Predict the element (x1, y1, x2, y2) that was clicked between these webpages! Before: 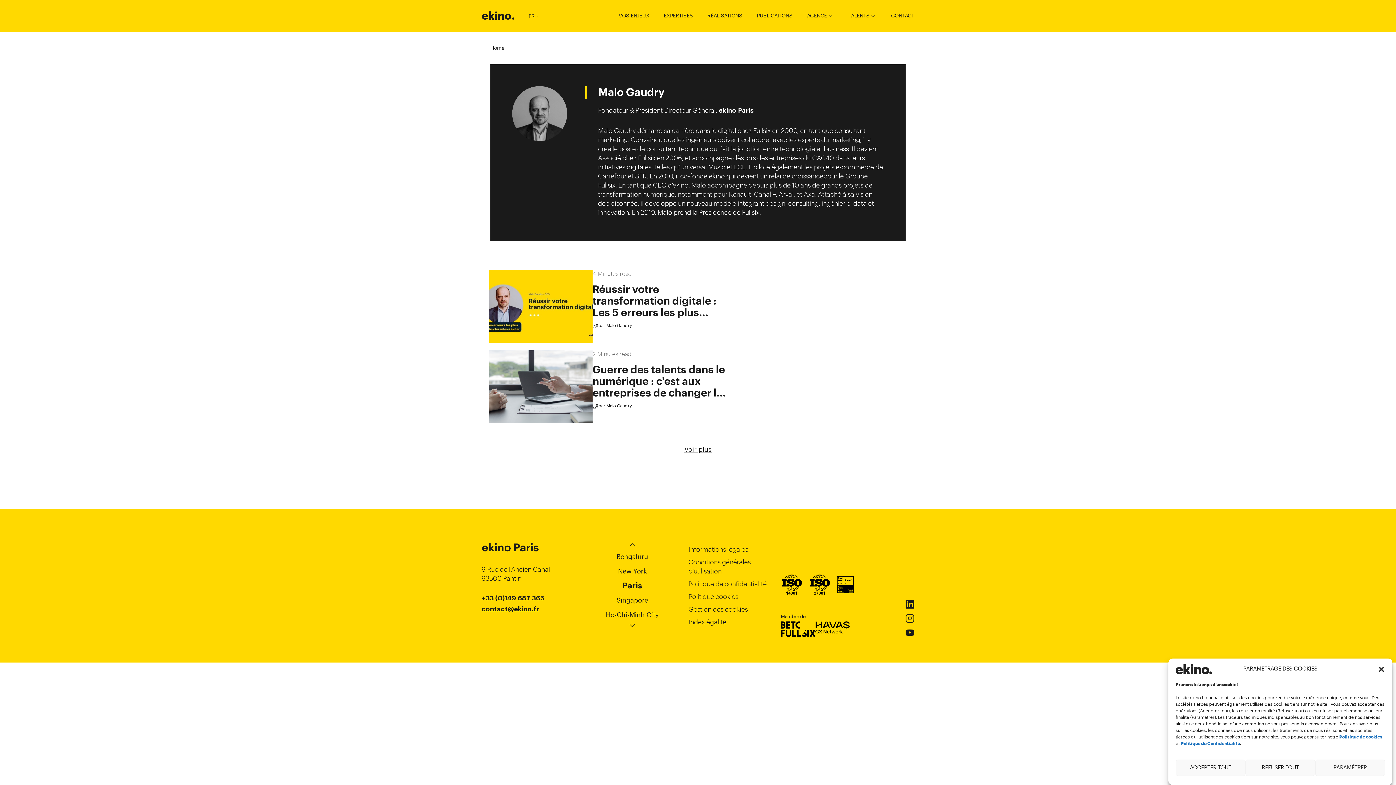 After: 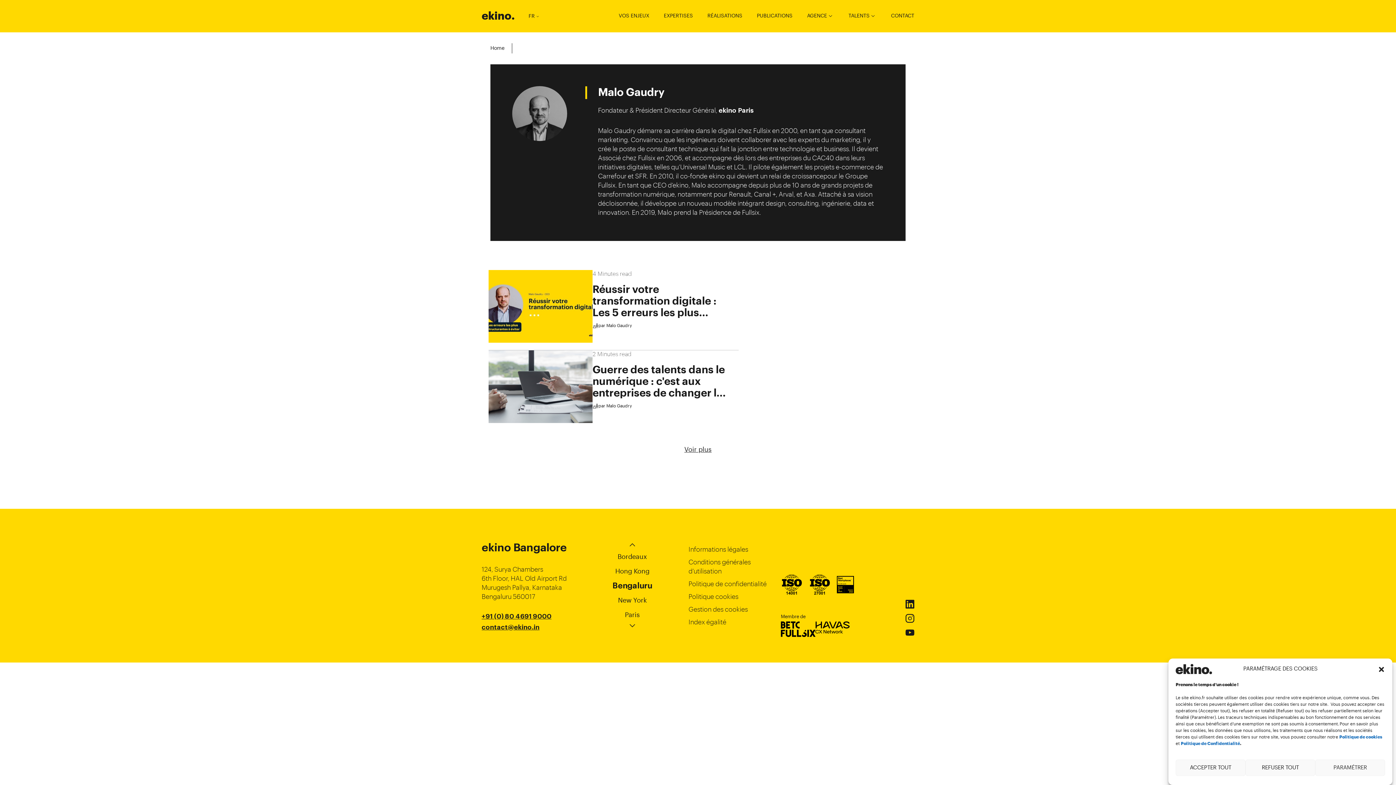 Action: bbox: (599, 549, 665, 564) label: Bengaluru